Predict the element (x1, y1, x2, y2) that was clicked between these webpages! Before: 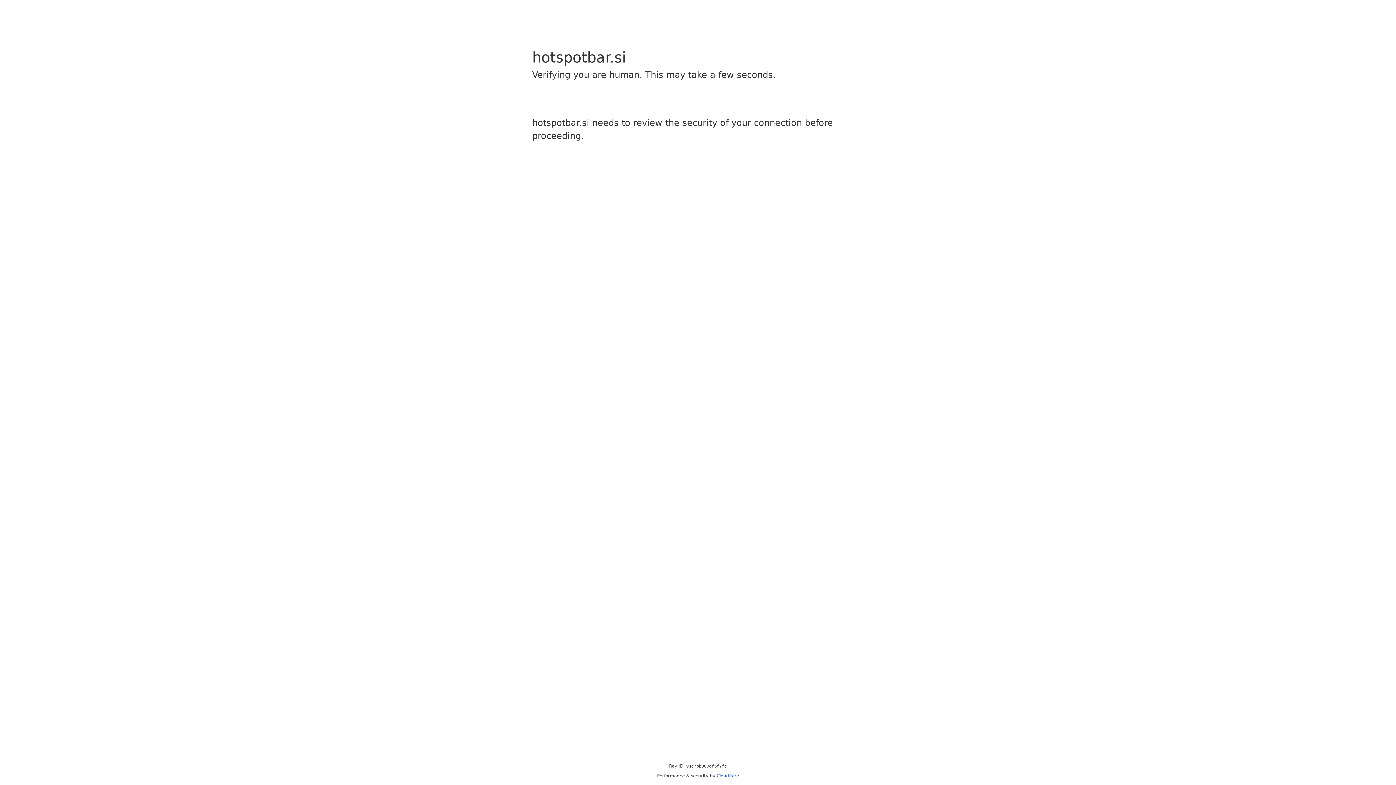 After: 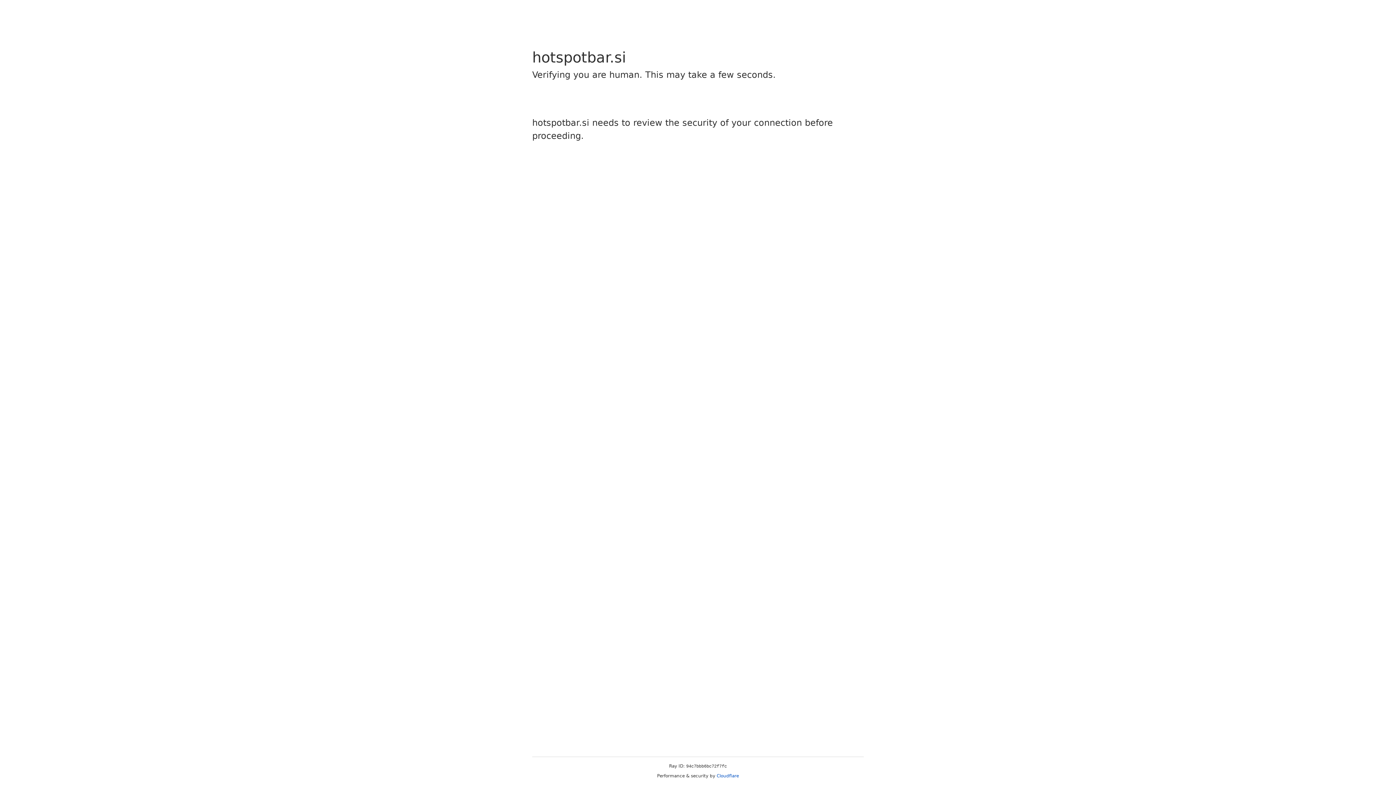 Action: label: Cloudflare bbox: (716, 773, 739, 778)